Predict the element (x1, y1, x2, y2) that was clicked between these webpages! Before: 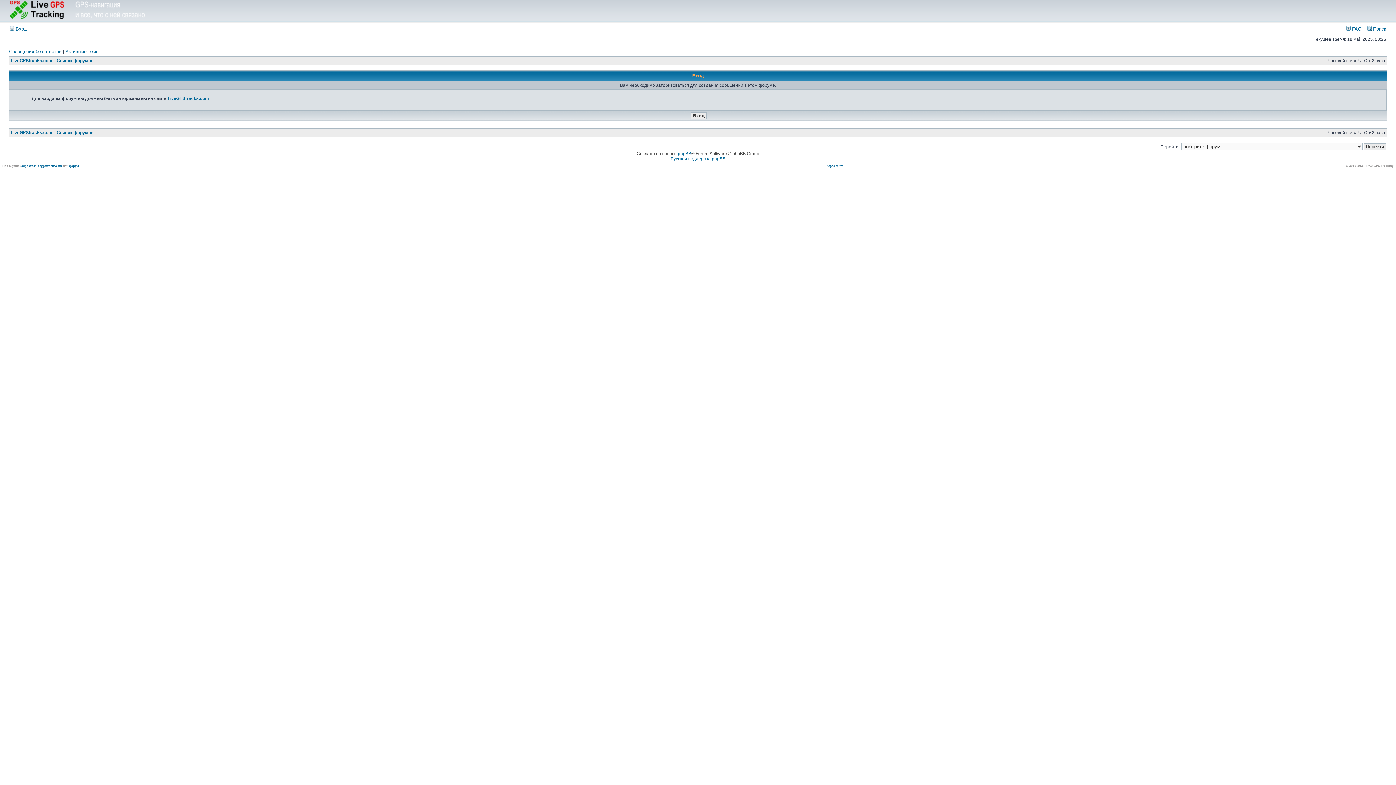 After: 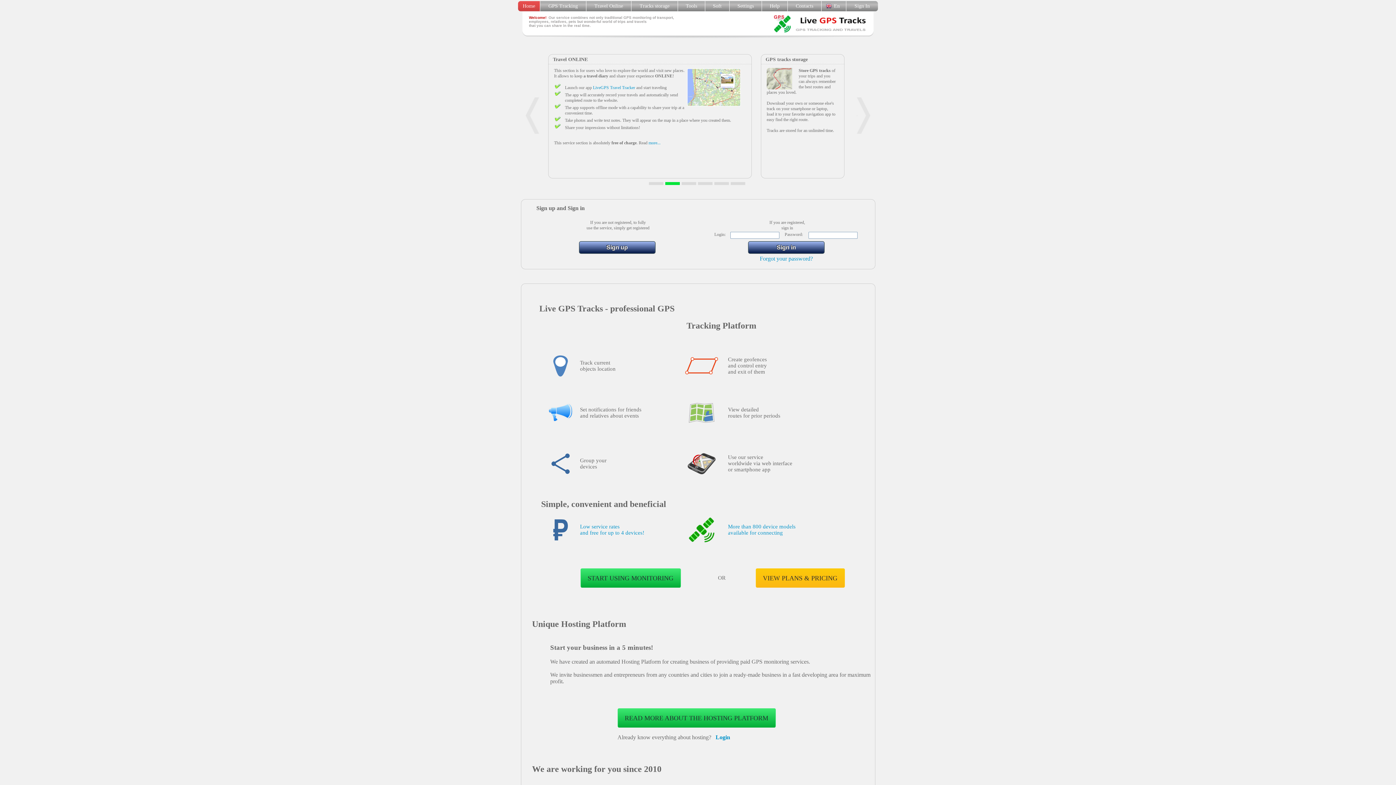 Action: label: LiveGPStracks.com bbox: (167, 96, 209, 101)